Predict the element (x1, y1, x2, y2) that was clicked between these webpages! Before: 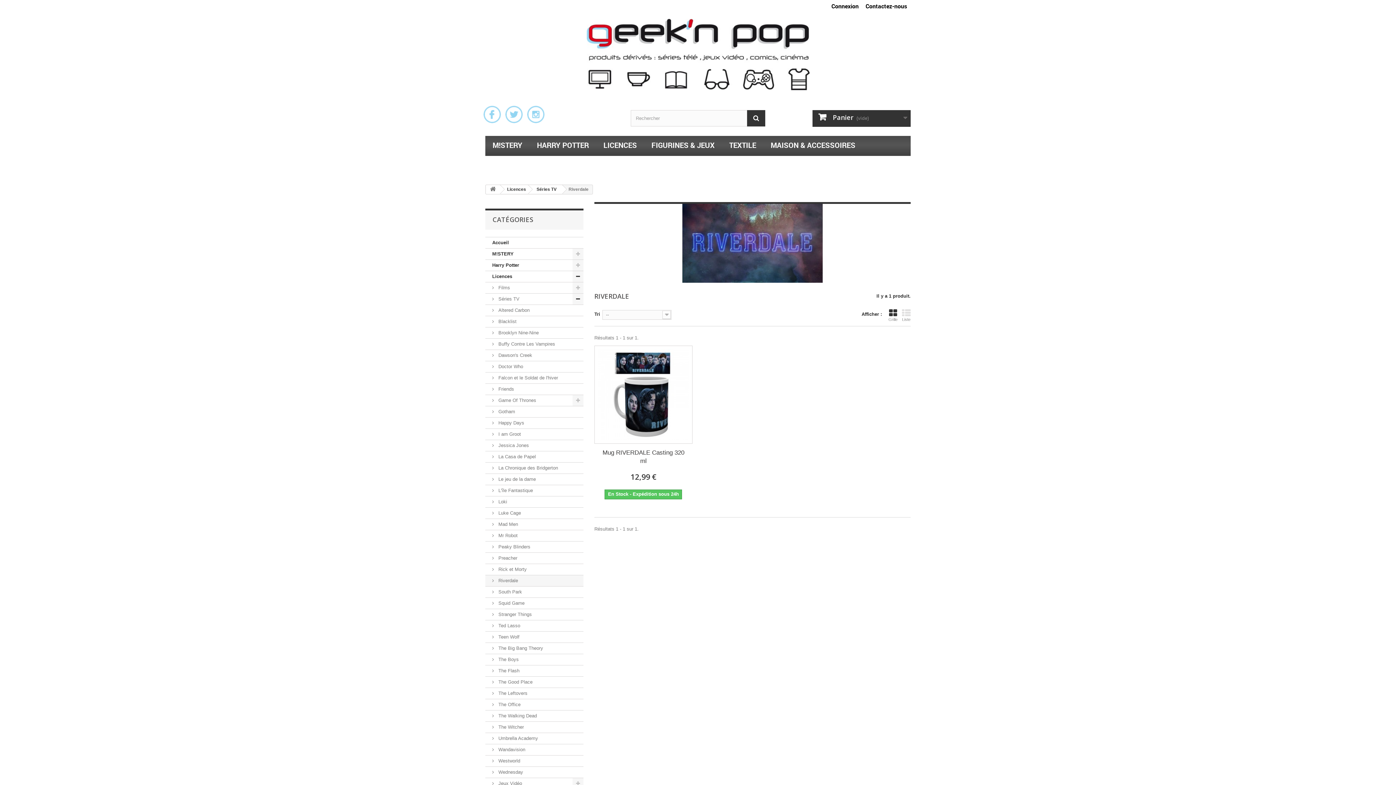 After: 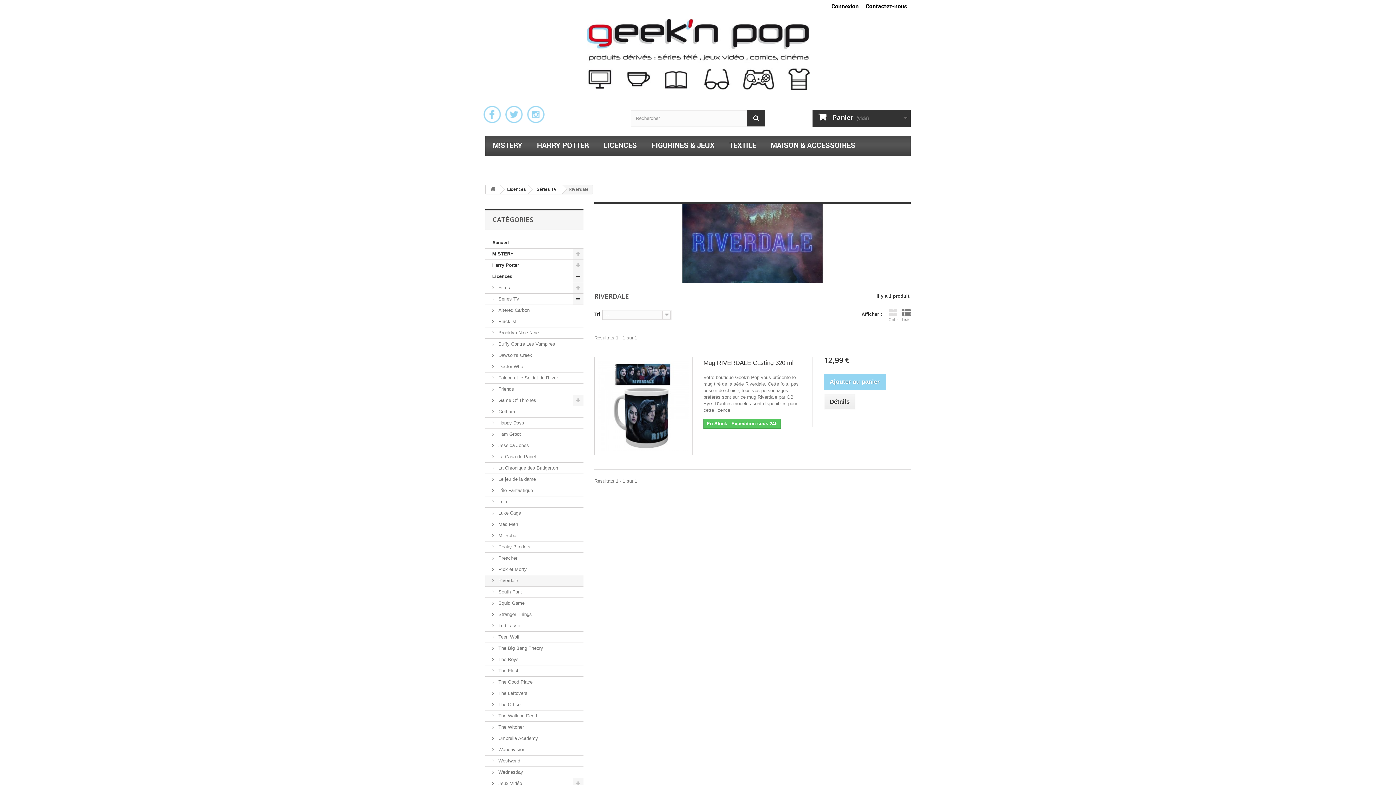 Action: label: Liste bbox: (902, 308, 910, 321)